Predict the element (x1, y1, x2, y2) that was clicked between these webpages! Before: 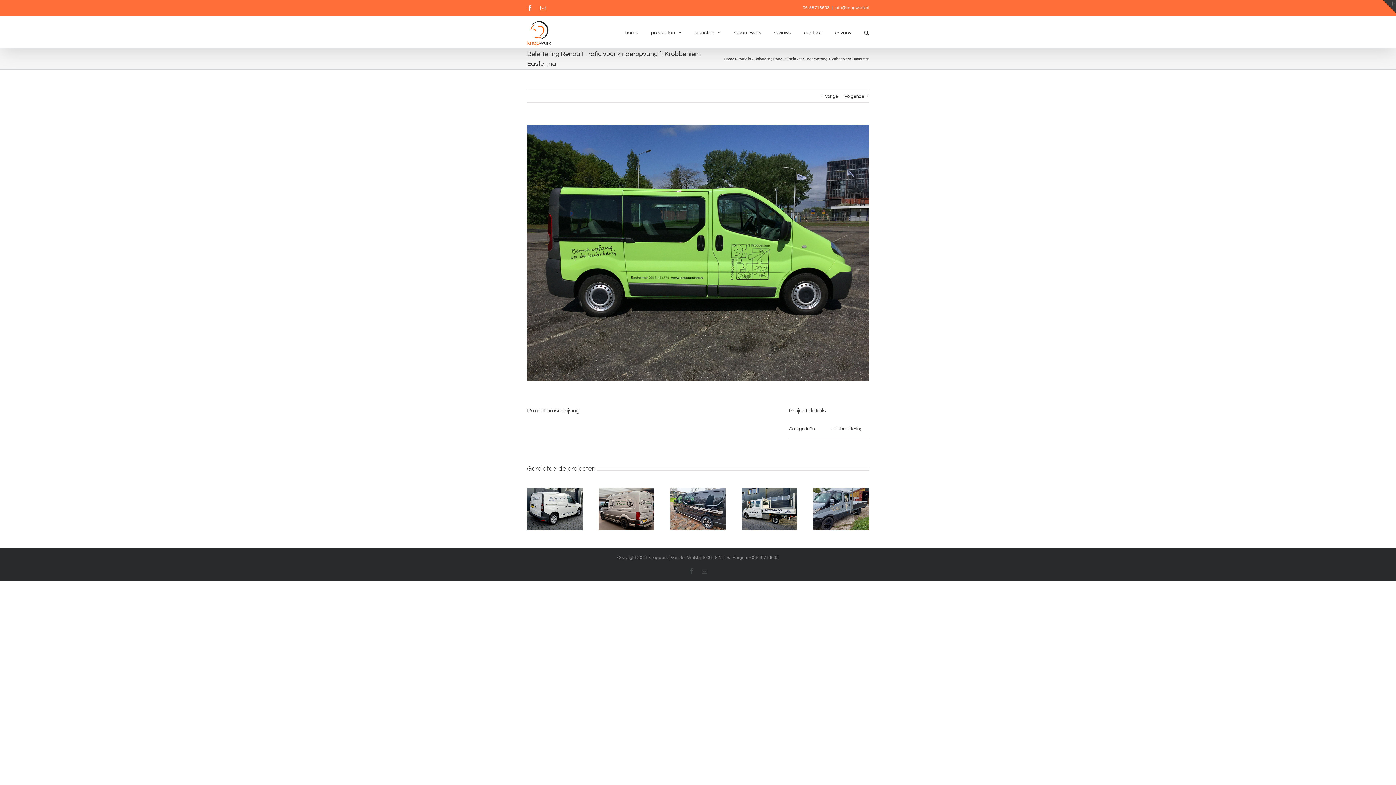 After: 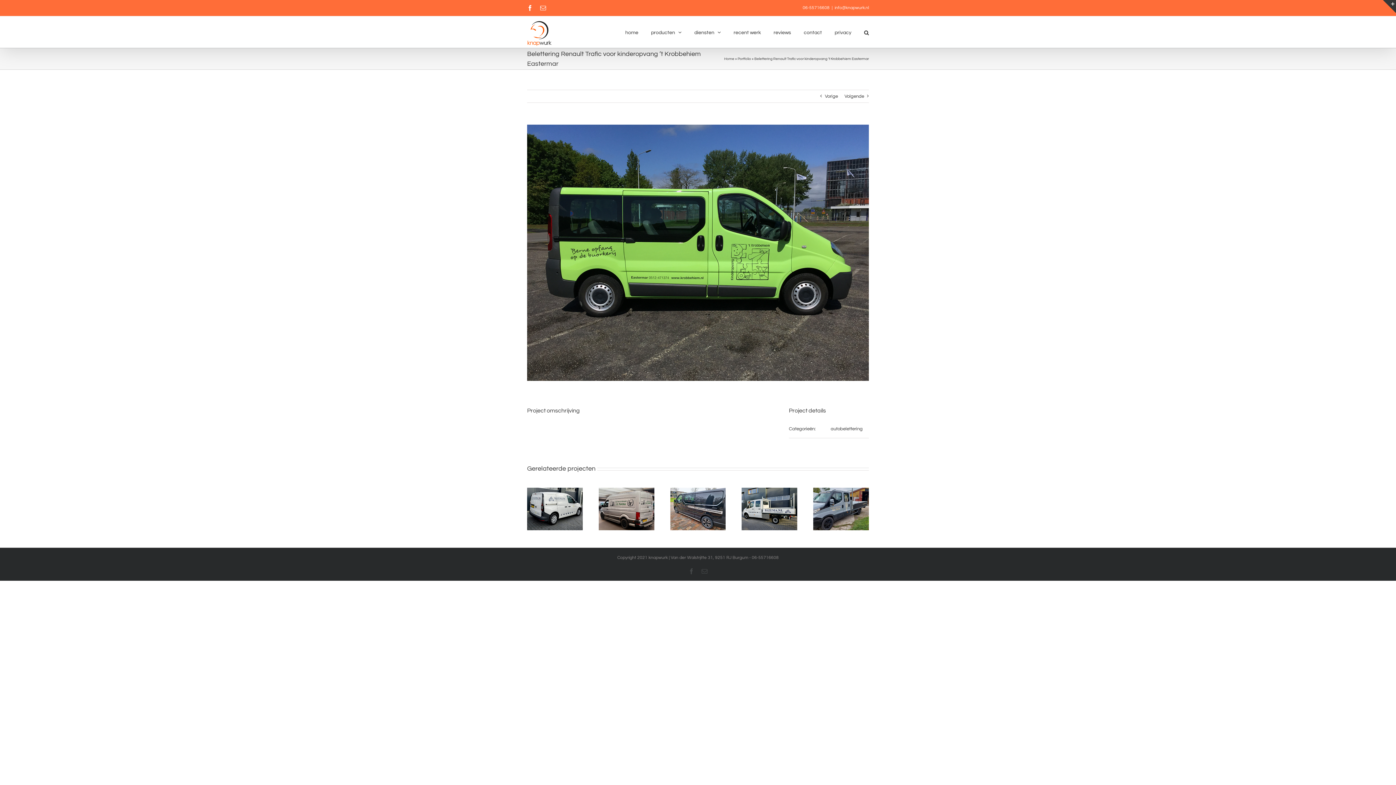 Action: label: info@knapwurk.nl bbox: (834, 5, 869, 10)